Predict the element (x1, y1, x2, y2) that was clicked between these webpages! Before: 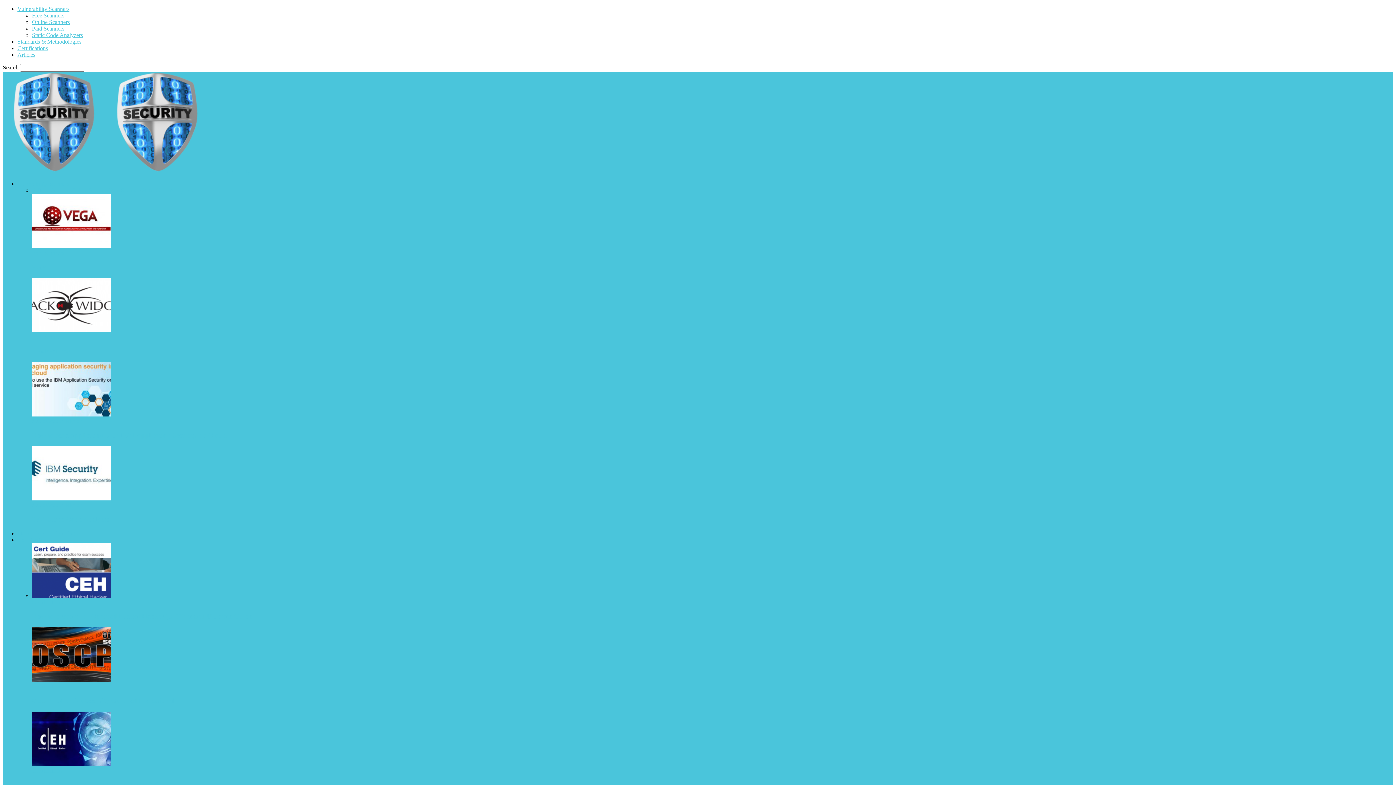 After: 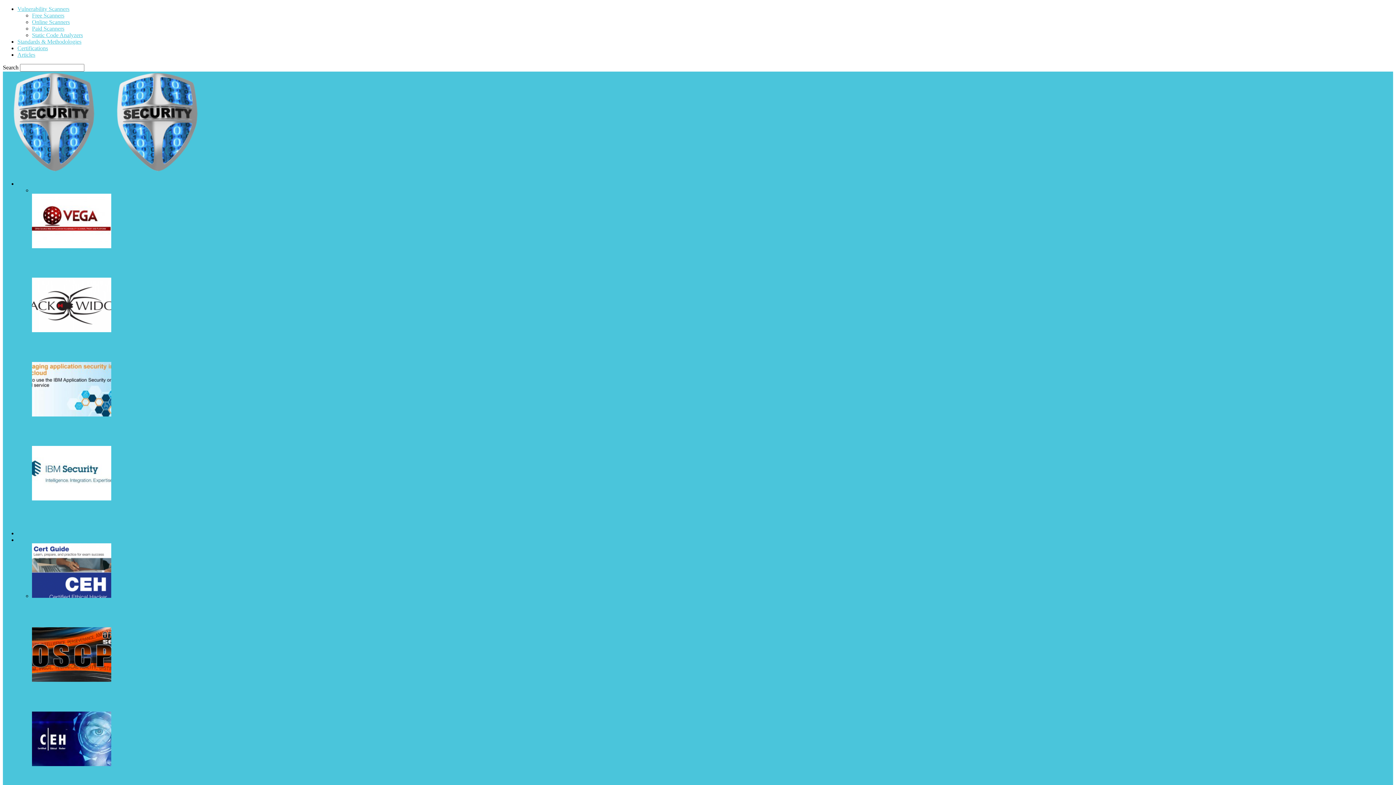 Action: label: Free Scanners bbox: (32, 12, 64, 18)